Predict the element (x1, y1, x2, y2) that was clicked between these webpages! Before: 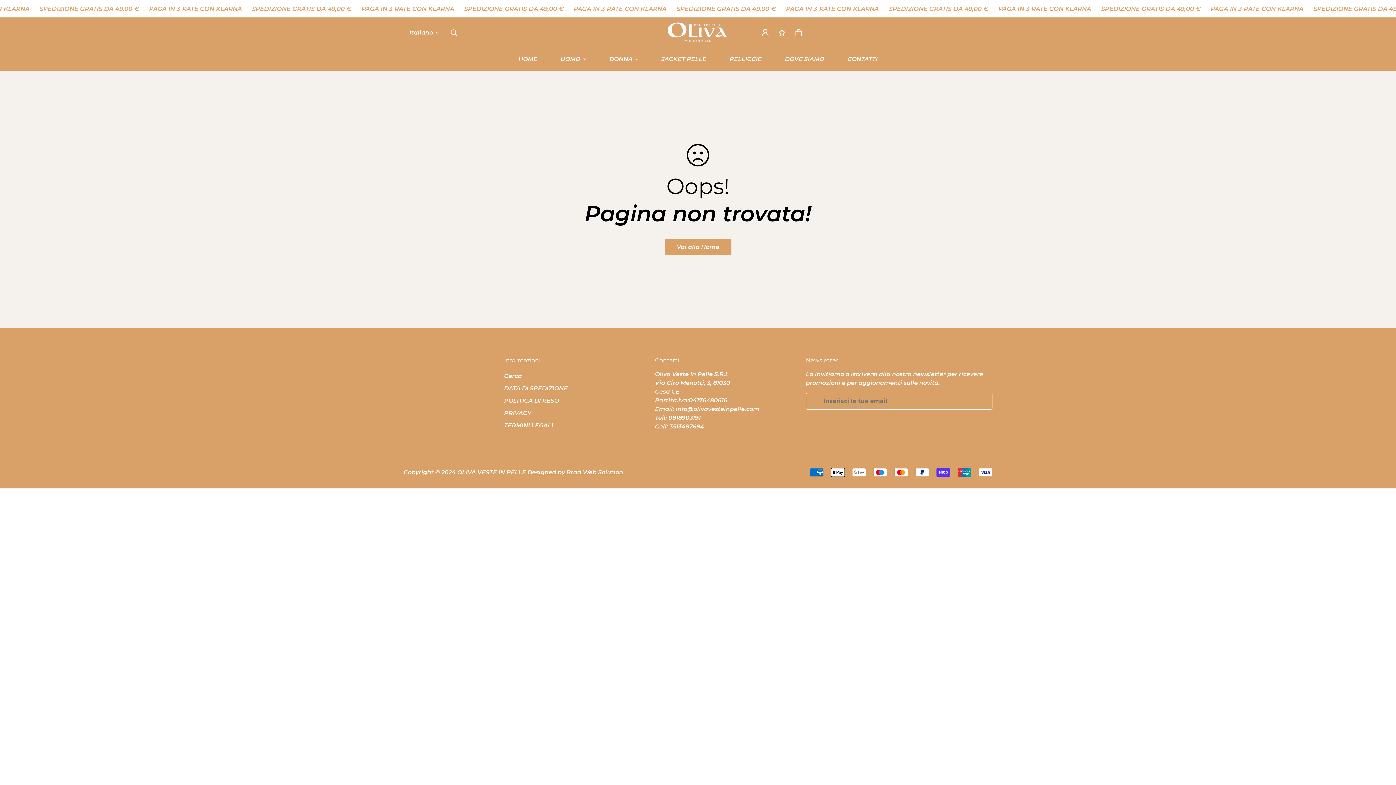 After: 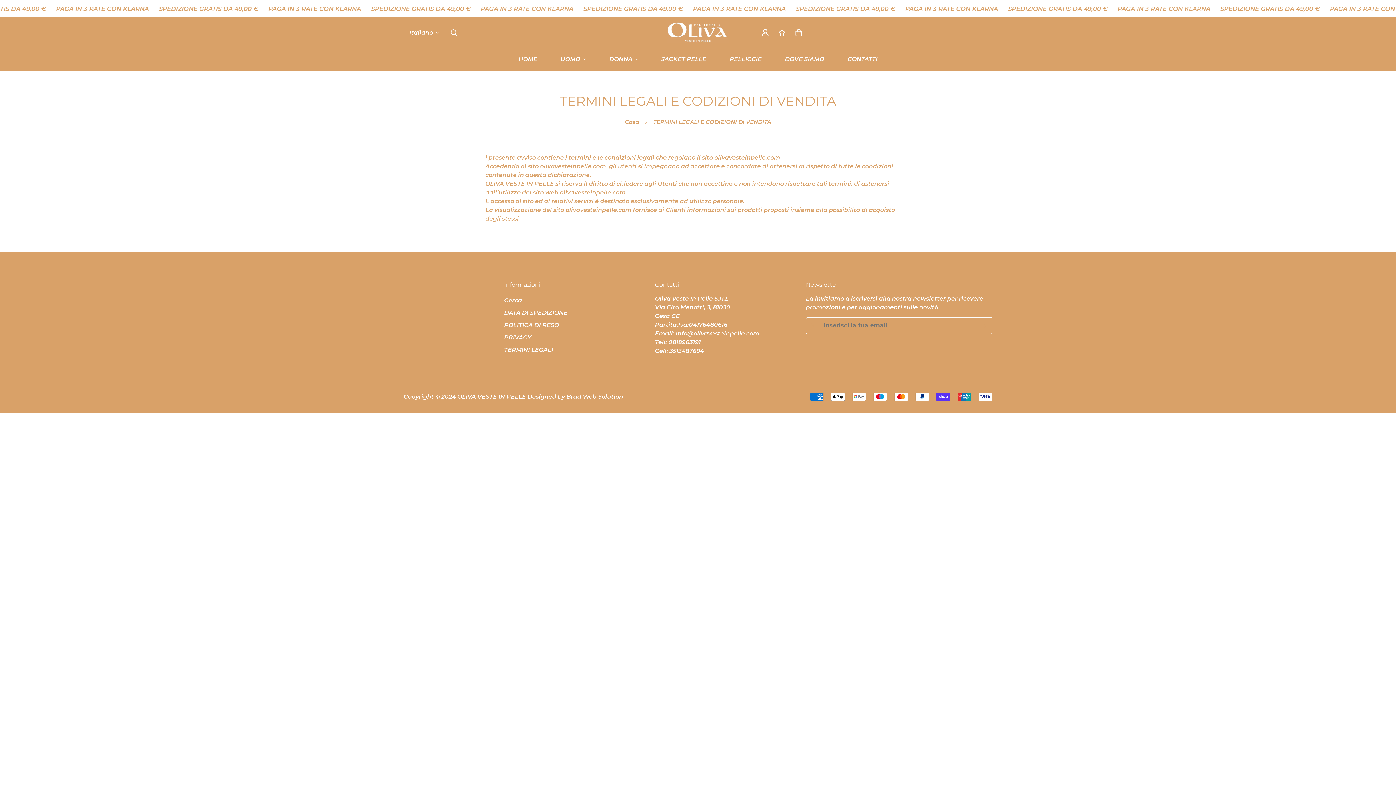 Action: bbox: (504, 422, 553, 429) label: TERMINI LEGALI